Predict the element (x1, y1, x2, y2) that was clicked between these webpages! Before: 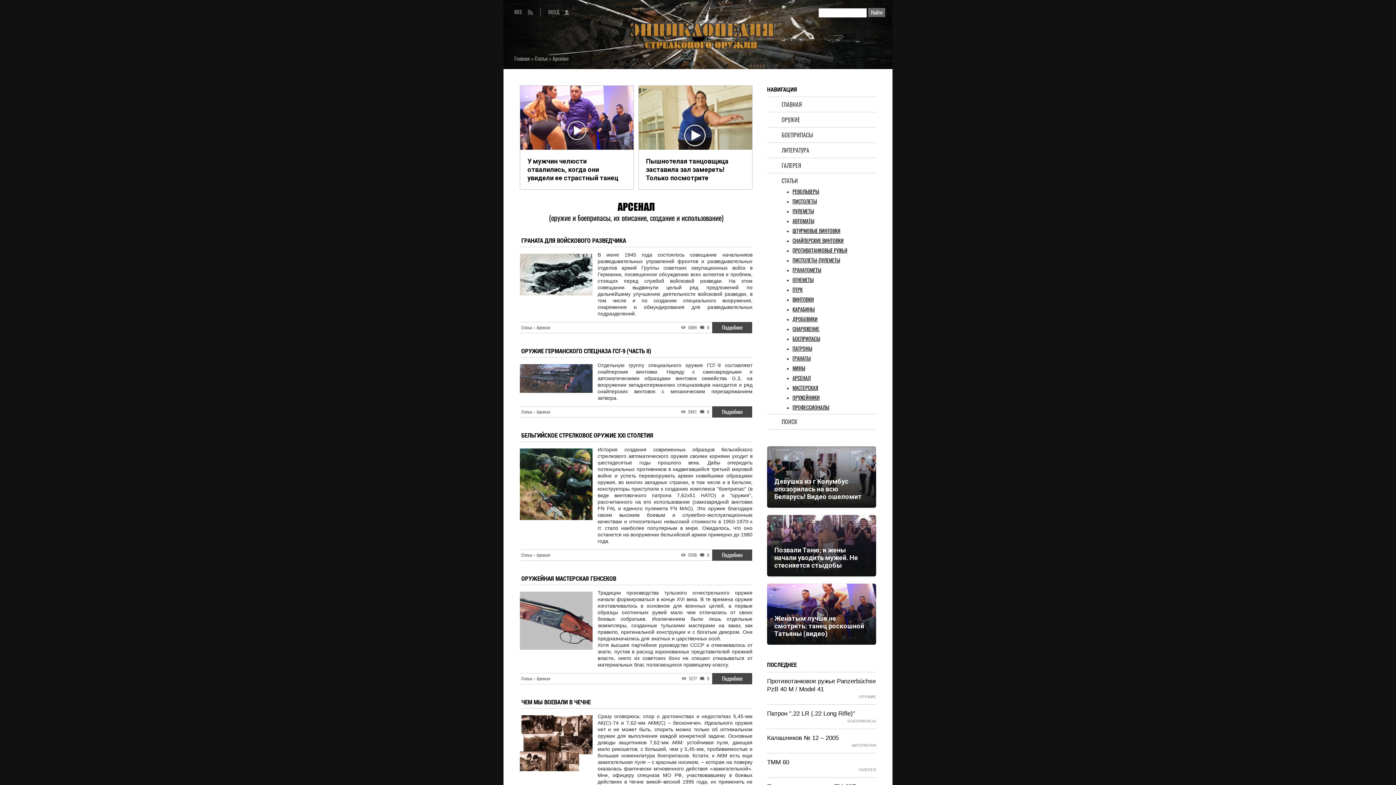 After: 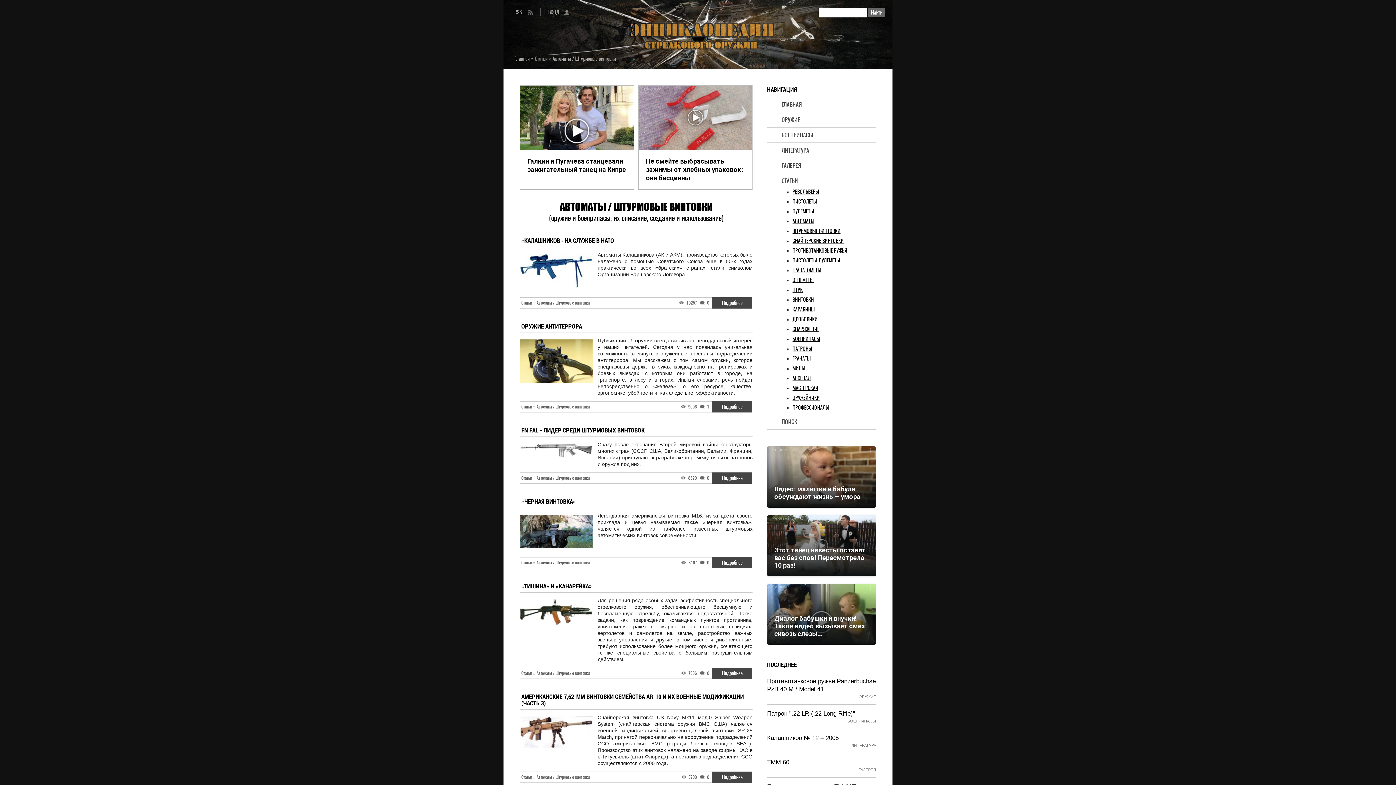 Action: label: ШТУРМОВЫЕ ВИНТОВКИ bbox: (792, 227, 876, 237)